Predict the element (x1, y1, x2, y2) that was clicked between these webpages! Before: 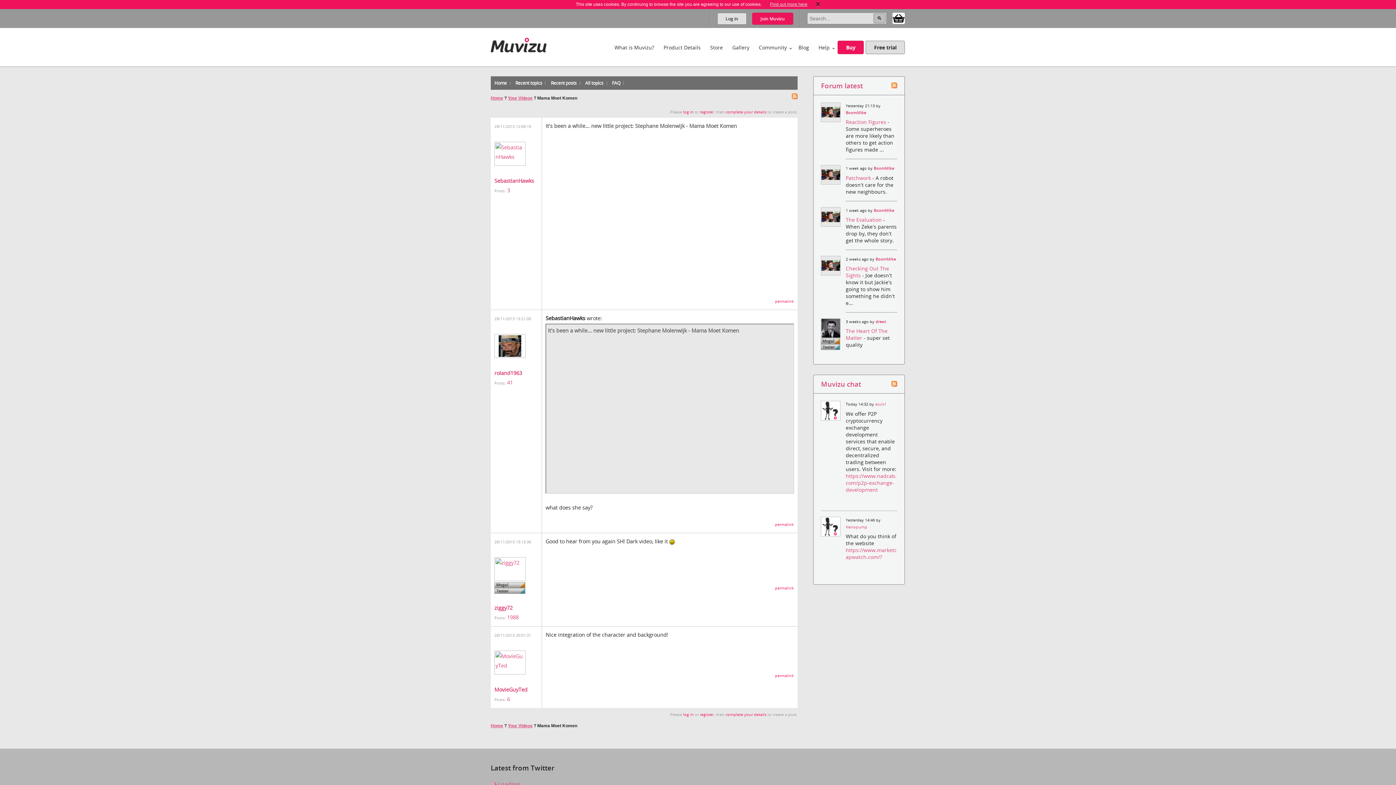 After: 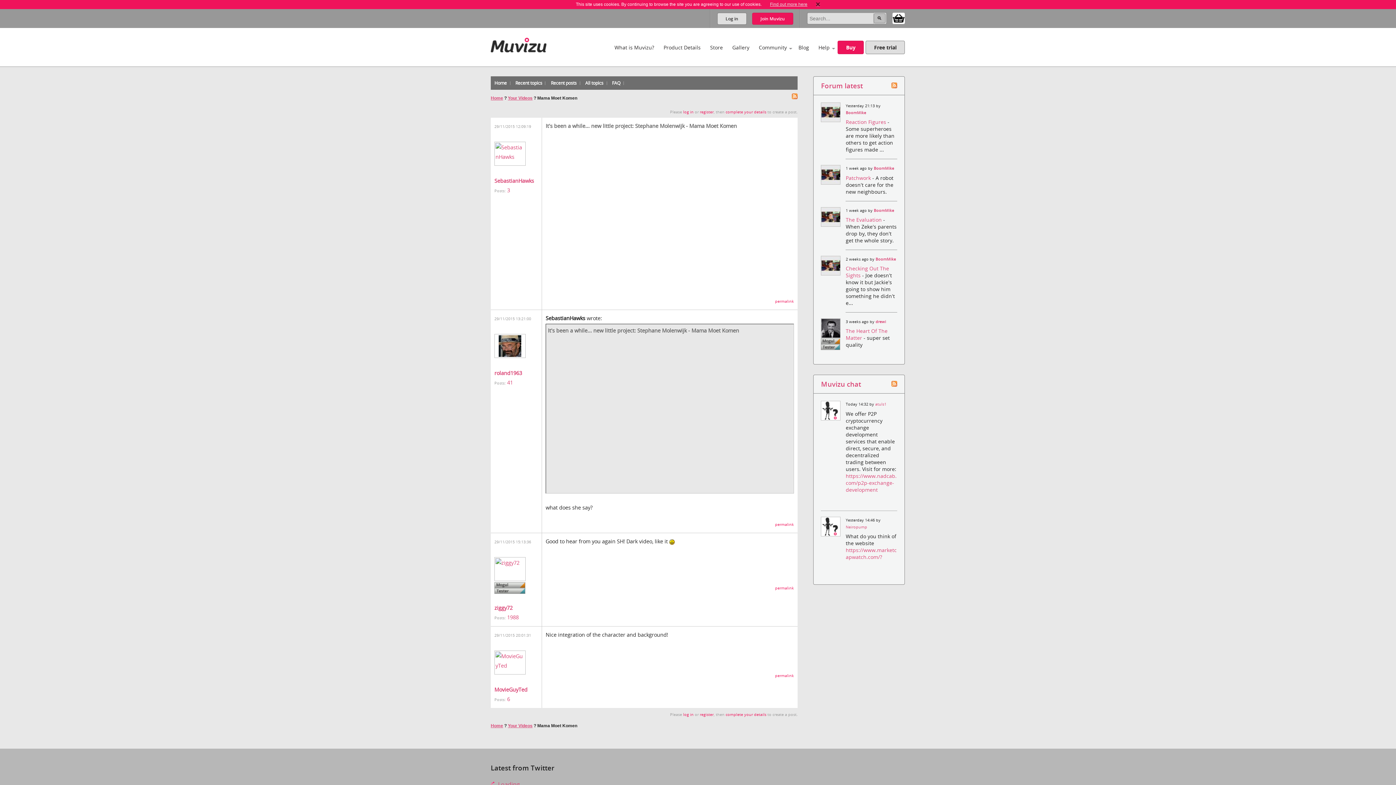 Action: bbox: (845, 472, 896, 493) label: https://www.nadcab.com/p2p-exchange-development